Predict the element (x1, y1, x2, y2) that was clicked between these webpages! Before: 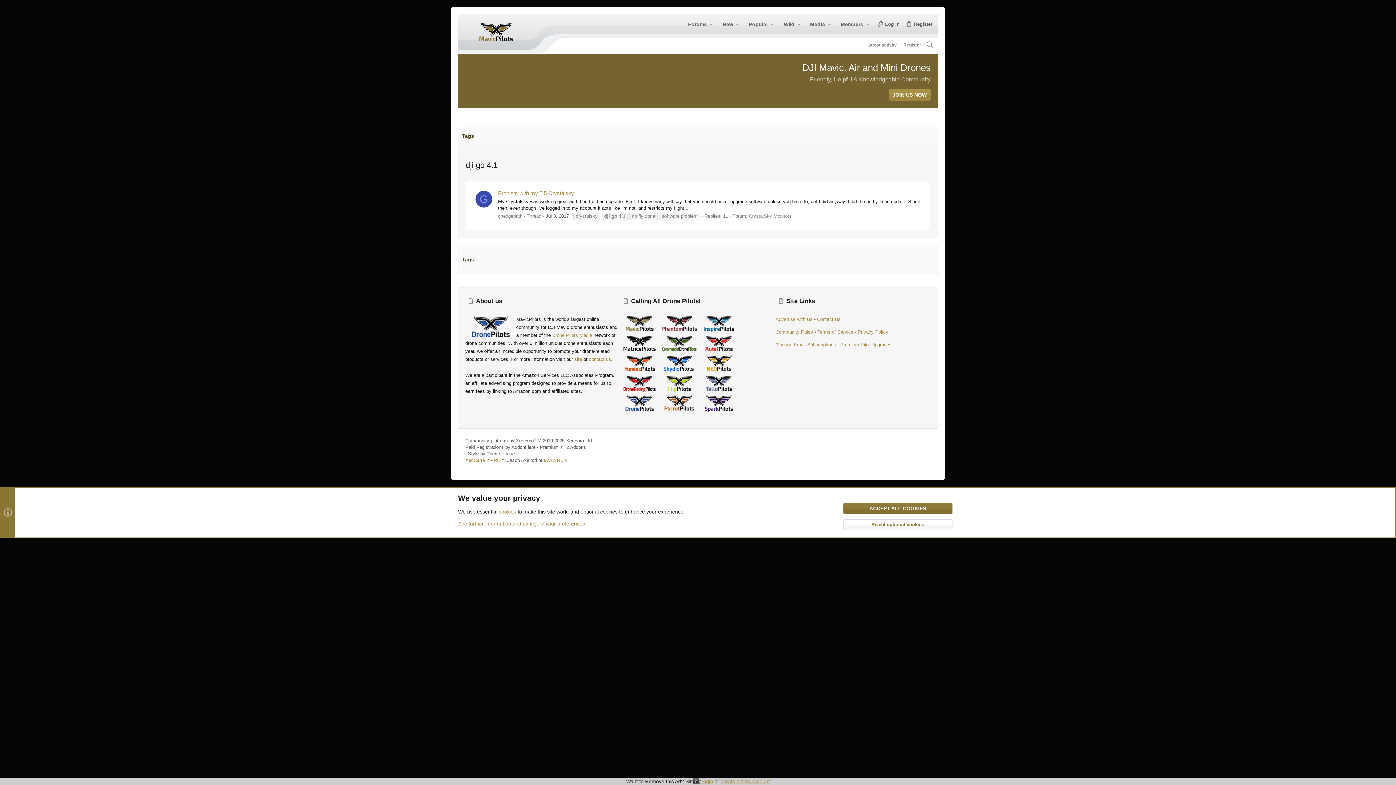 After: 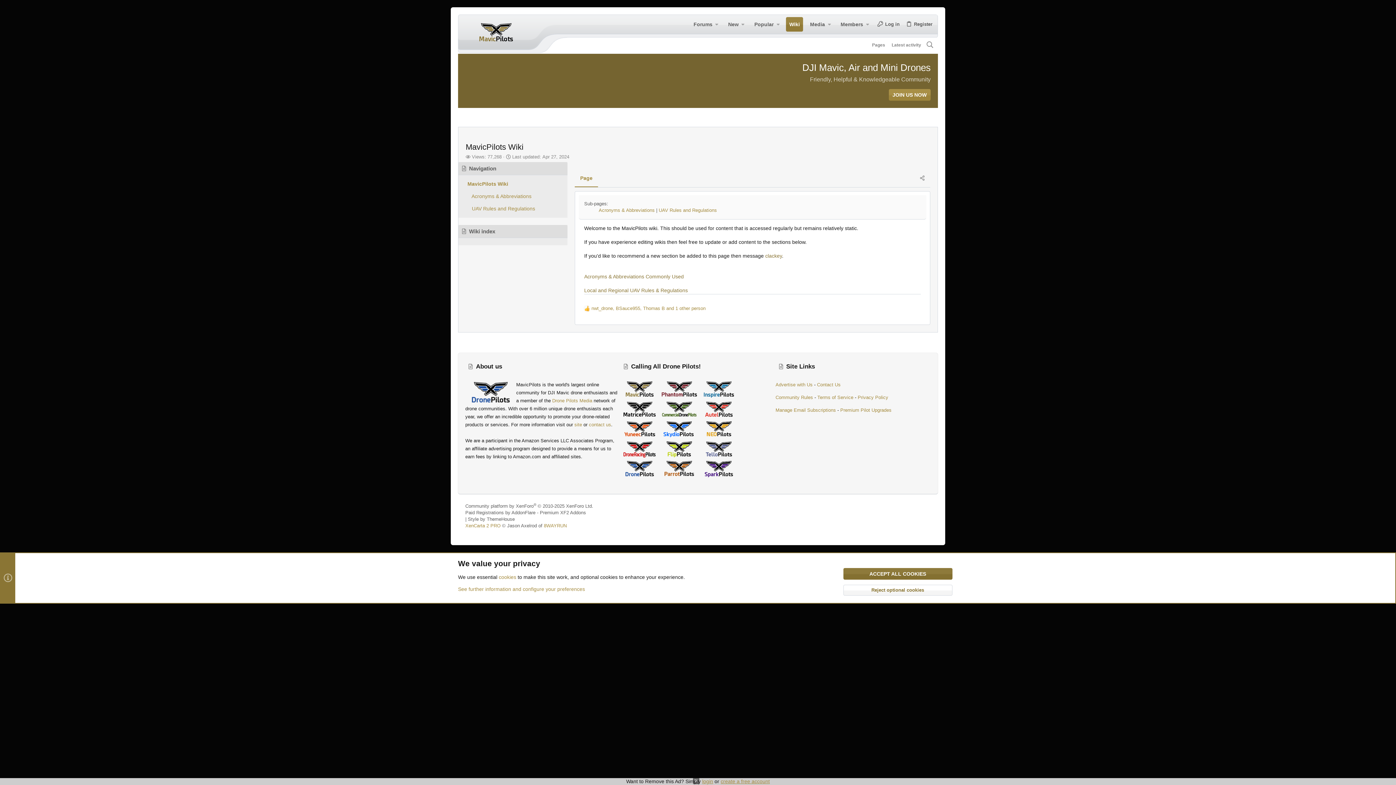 Action: label: Wiki bbox: (781, 17, 794, 31)